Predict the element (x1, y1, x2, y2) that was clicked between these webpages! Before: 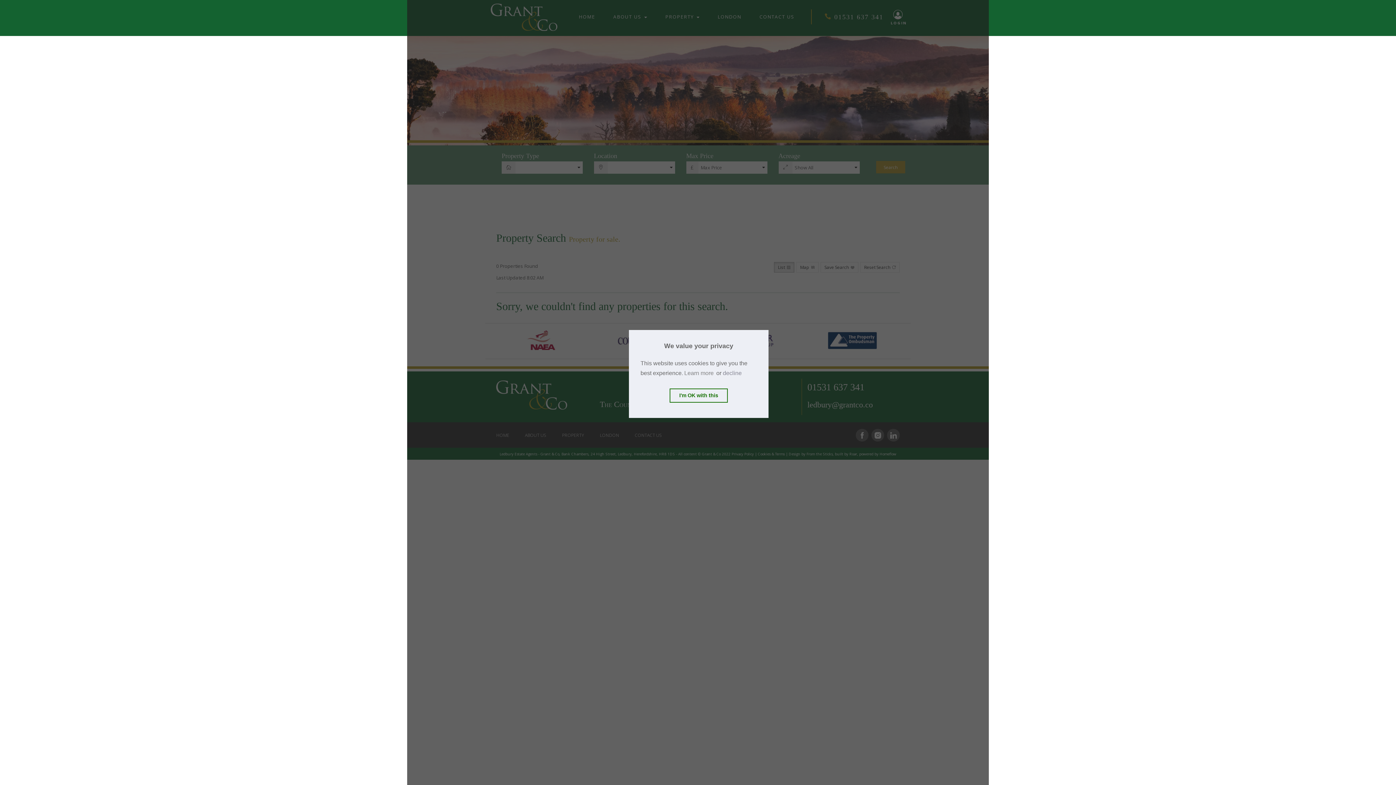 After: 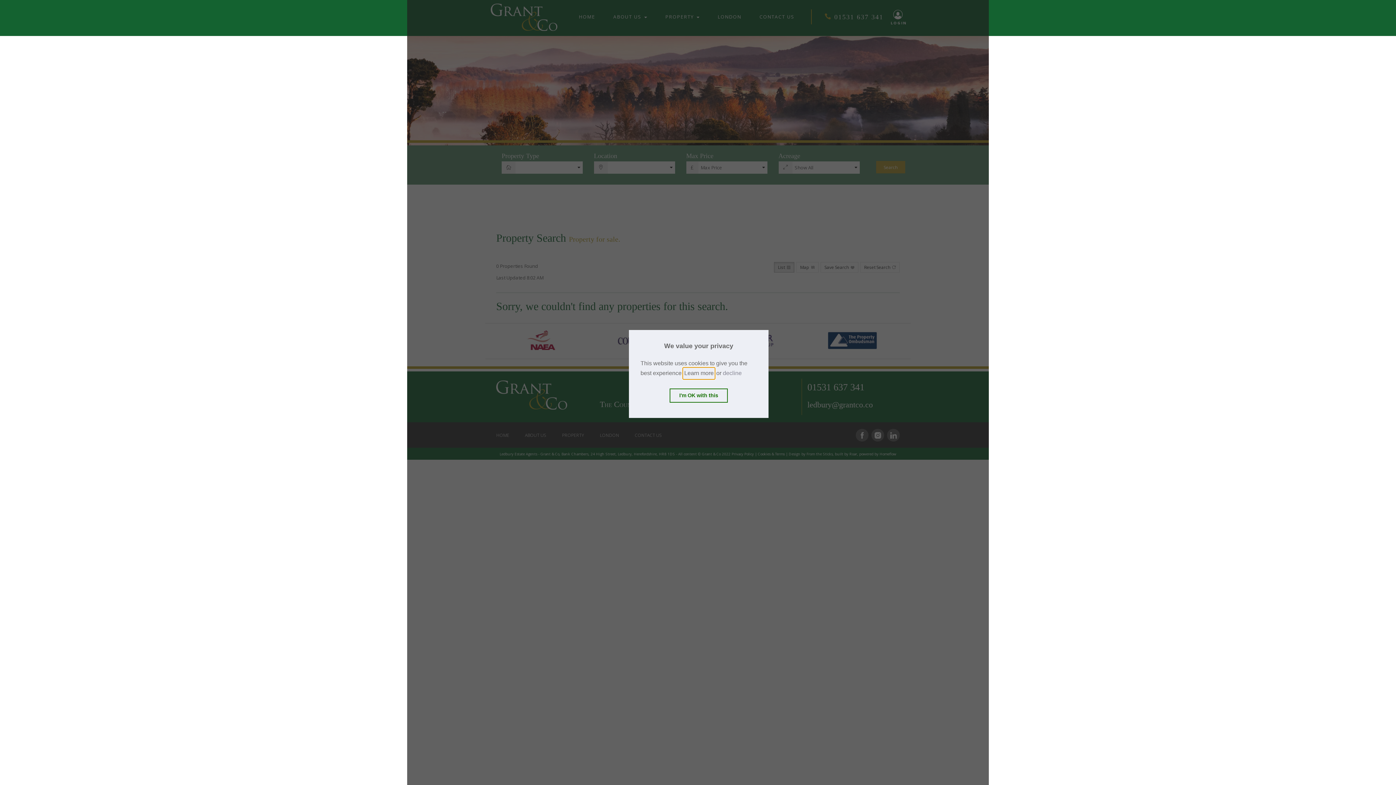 Action: bbox: (683, 368, 715, 379) label: learn more about cookies